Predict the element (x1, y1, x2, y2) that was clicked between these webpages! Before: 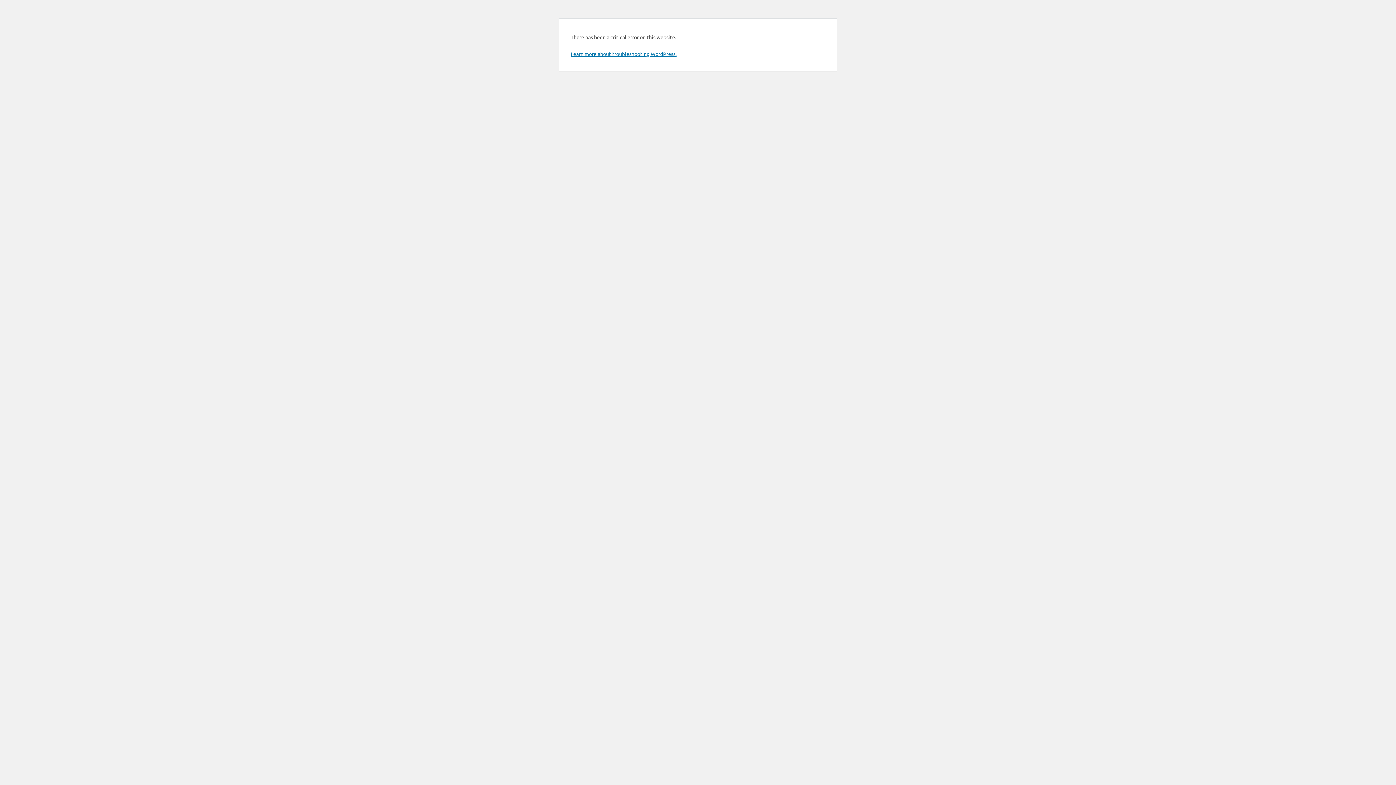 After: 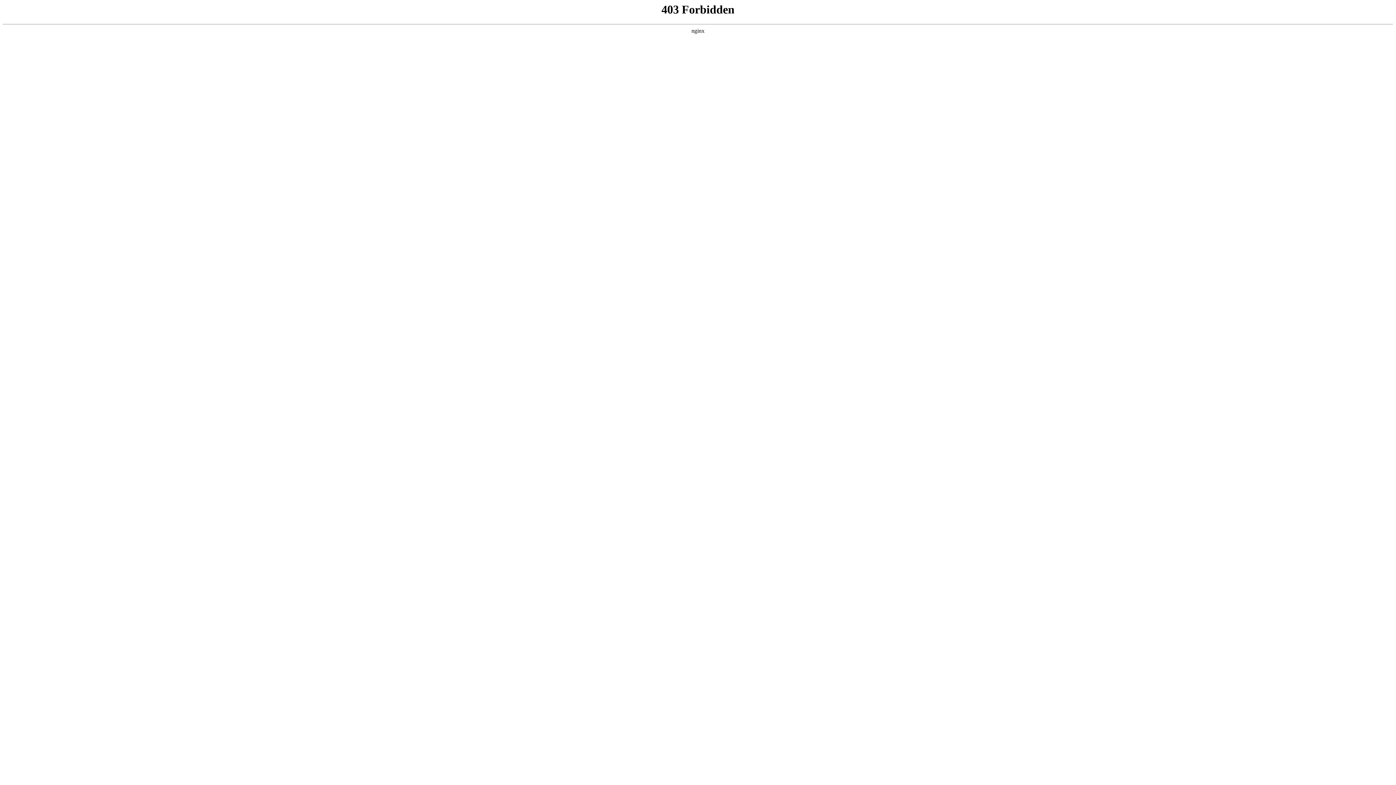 Action: bbox: (570, 50, 676, 57) label: Learn more about troubleshooting WordPress.